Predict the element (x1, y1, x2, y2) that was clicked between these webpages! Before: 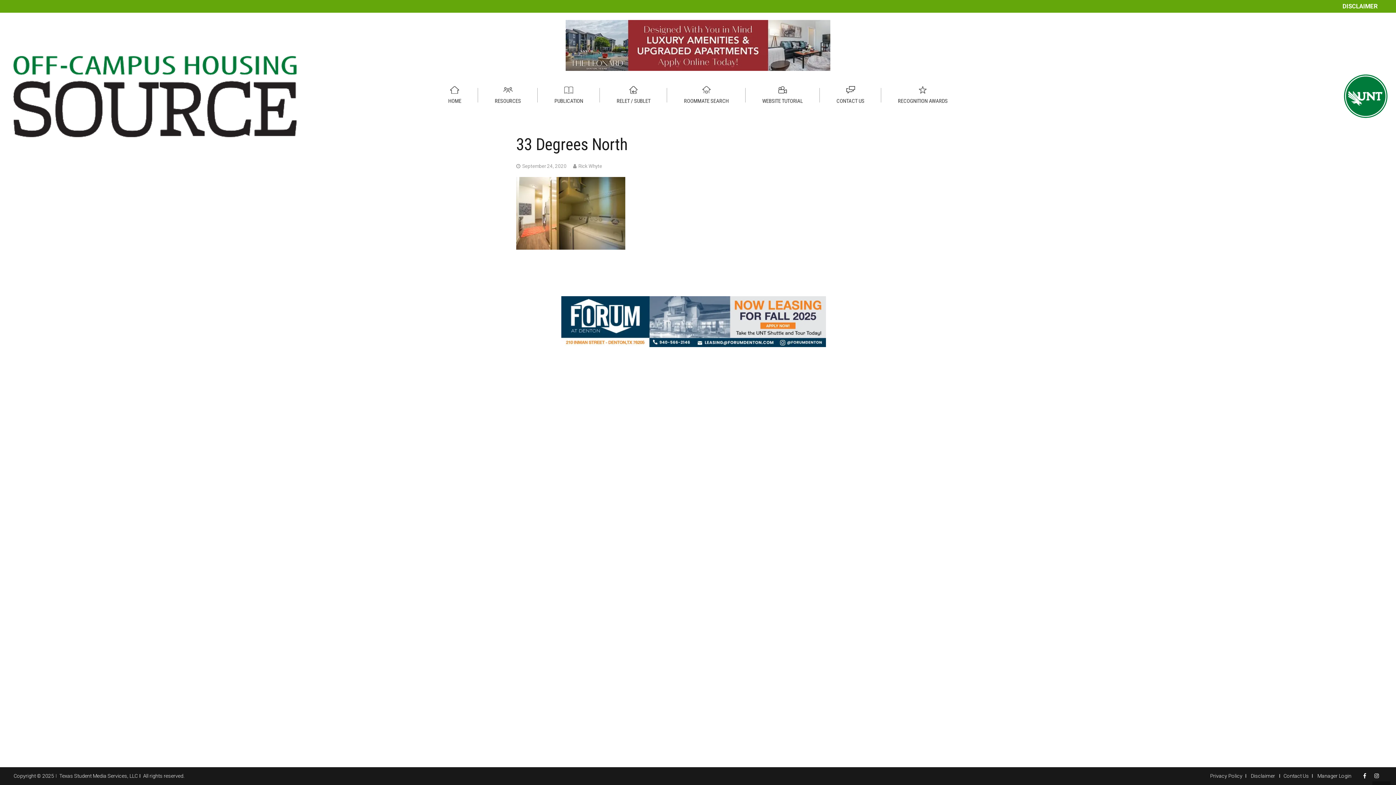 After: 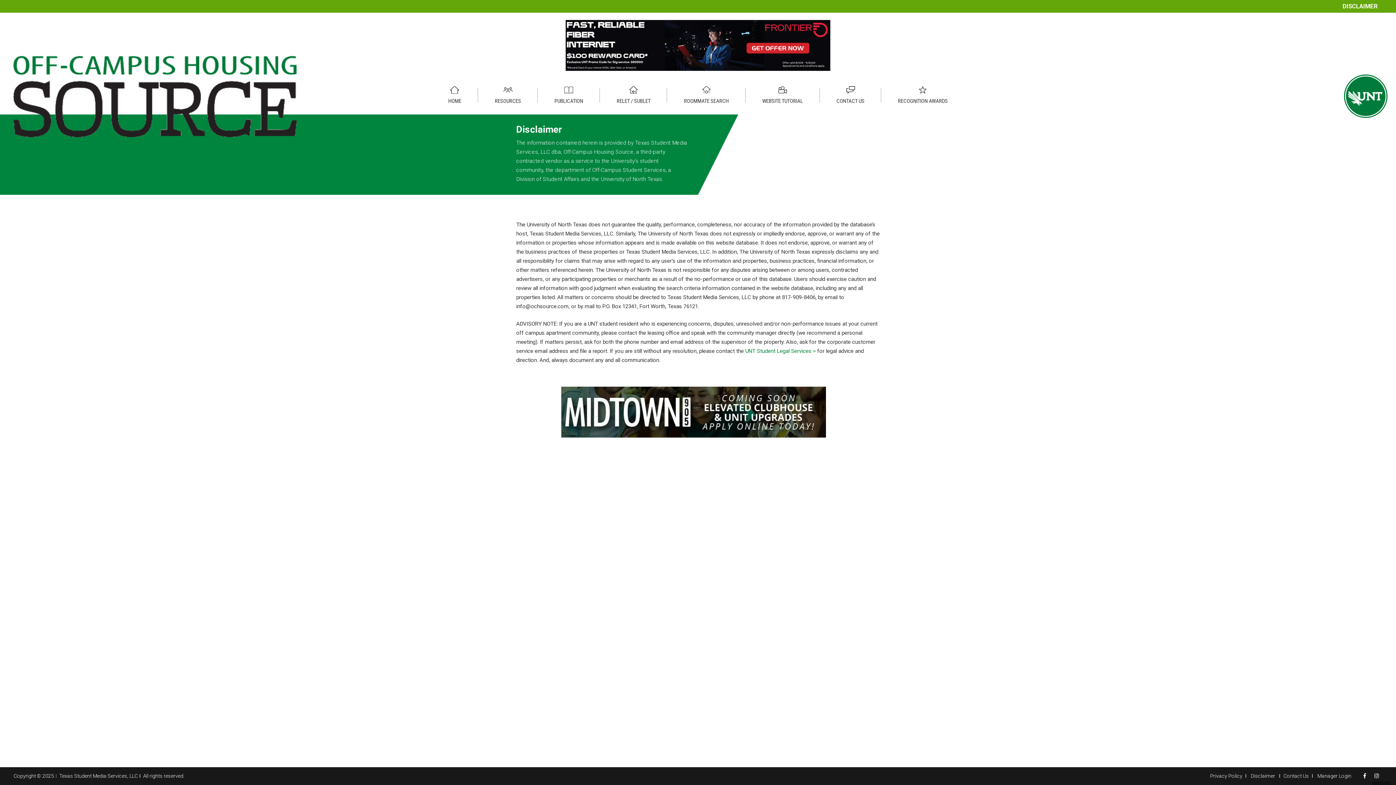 Action: bbox: (0, 0, 1396, 12) label: DISCLAIMER